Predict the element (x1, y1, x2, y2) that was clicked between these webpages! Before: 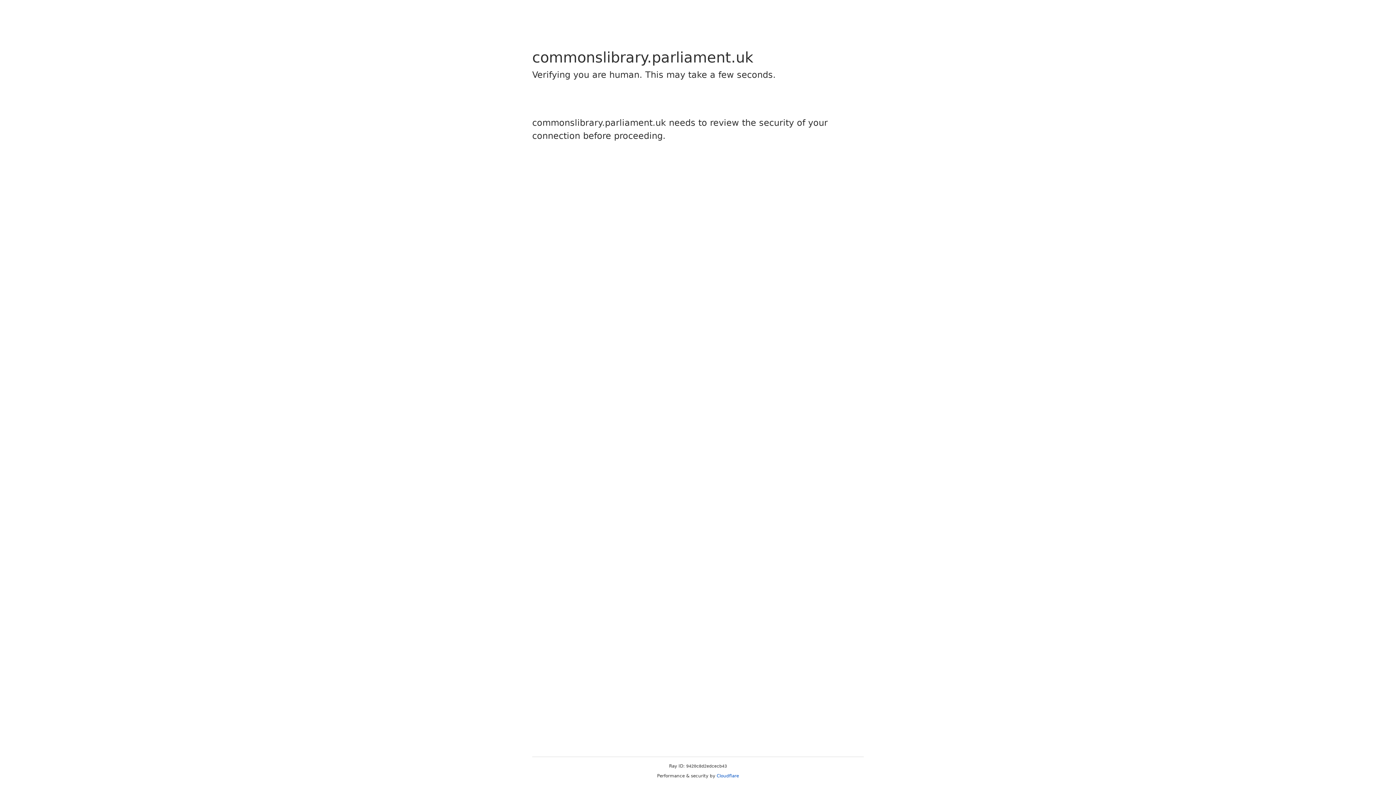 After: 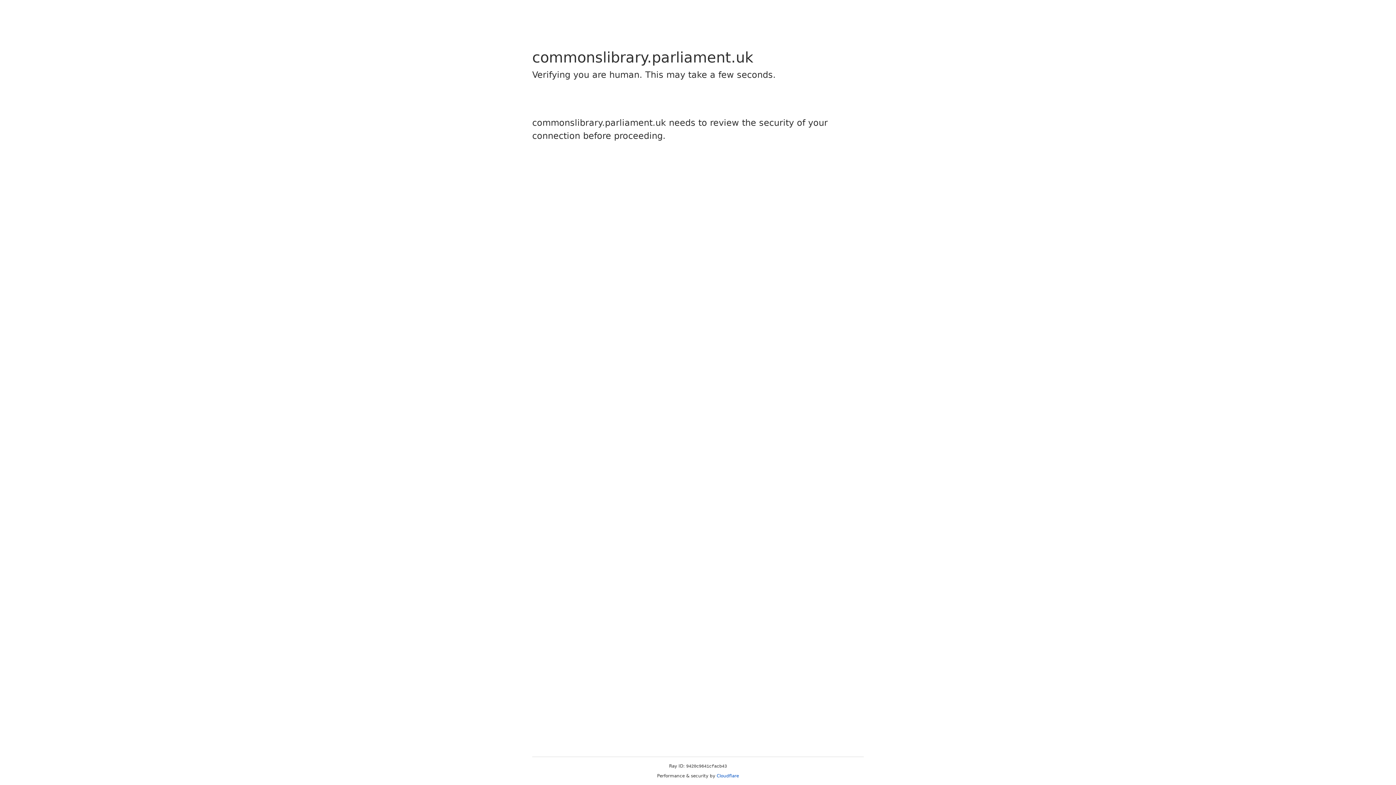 Action: bbox: (716, 773, 739, 778) label: Cloudflare